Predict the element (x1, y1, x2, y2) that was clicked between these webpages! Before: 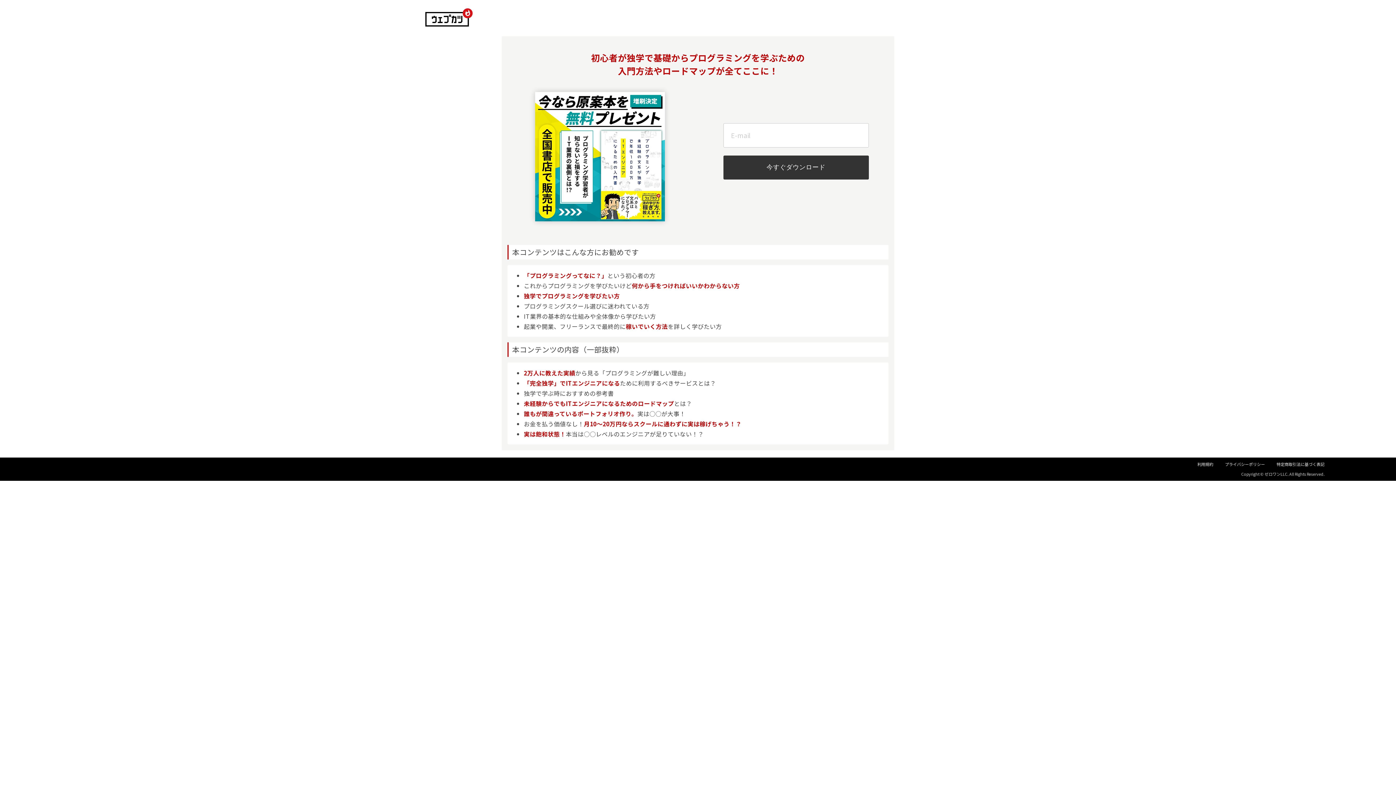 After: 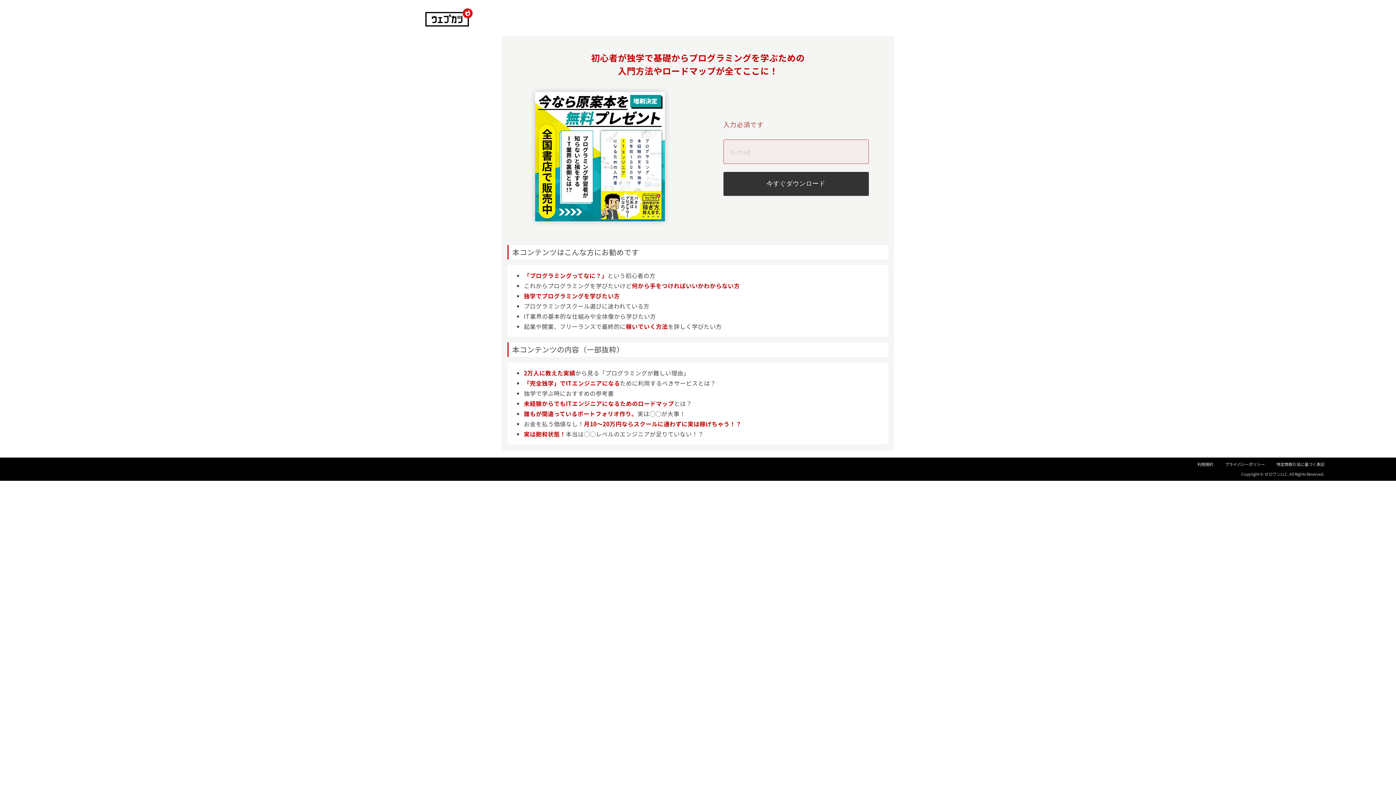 Action: bbox: (723, 155, 868, 179) label: 今すぐダウンロード